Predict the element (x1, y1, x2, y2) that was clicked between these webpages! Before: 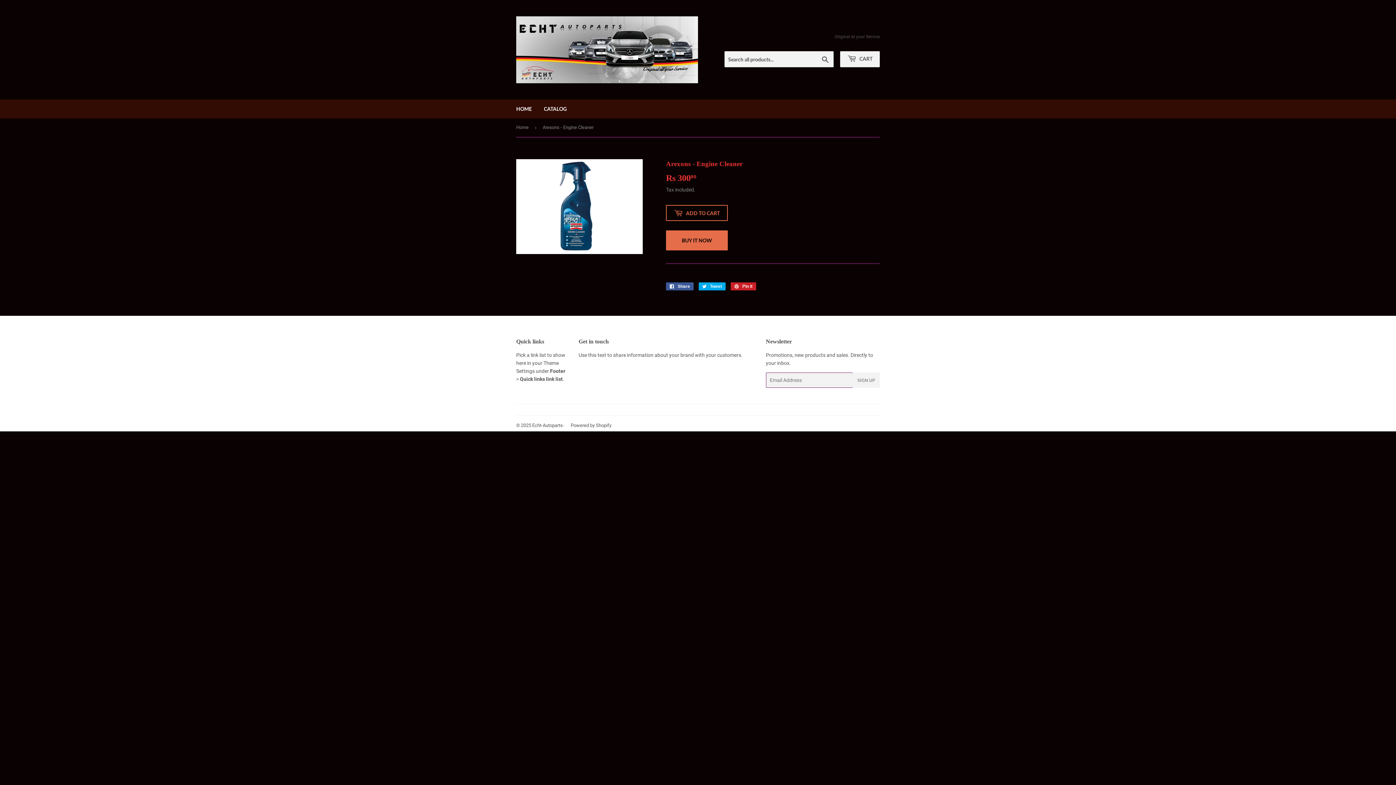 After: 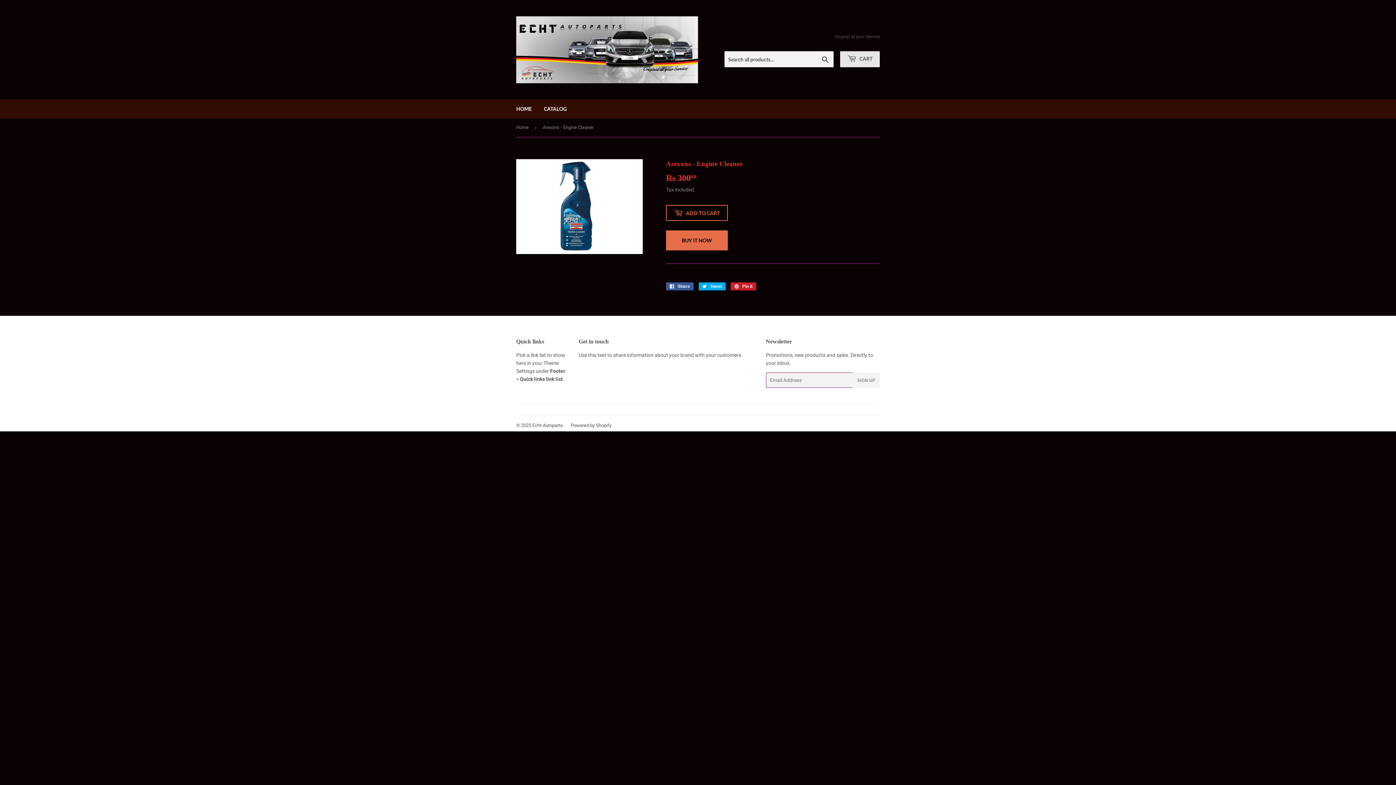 Action: label:  CART bbox: (840, 51, 880, 67)